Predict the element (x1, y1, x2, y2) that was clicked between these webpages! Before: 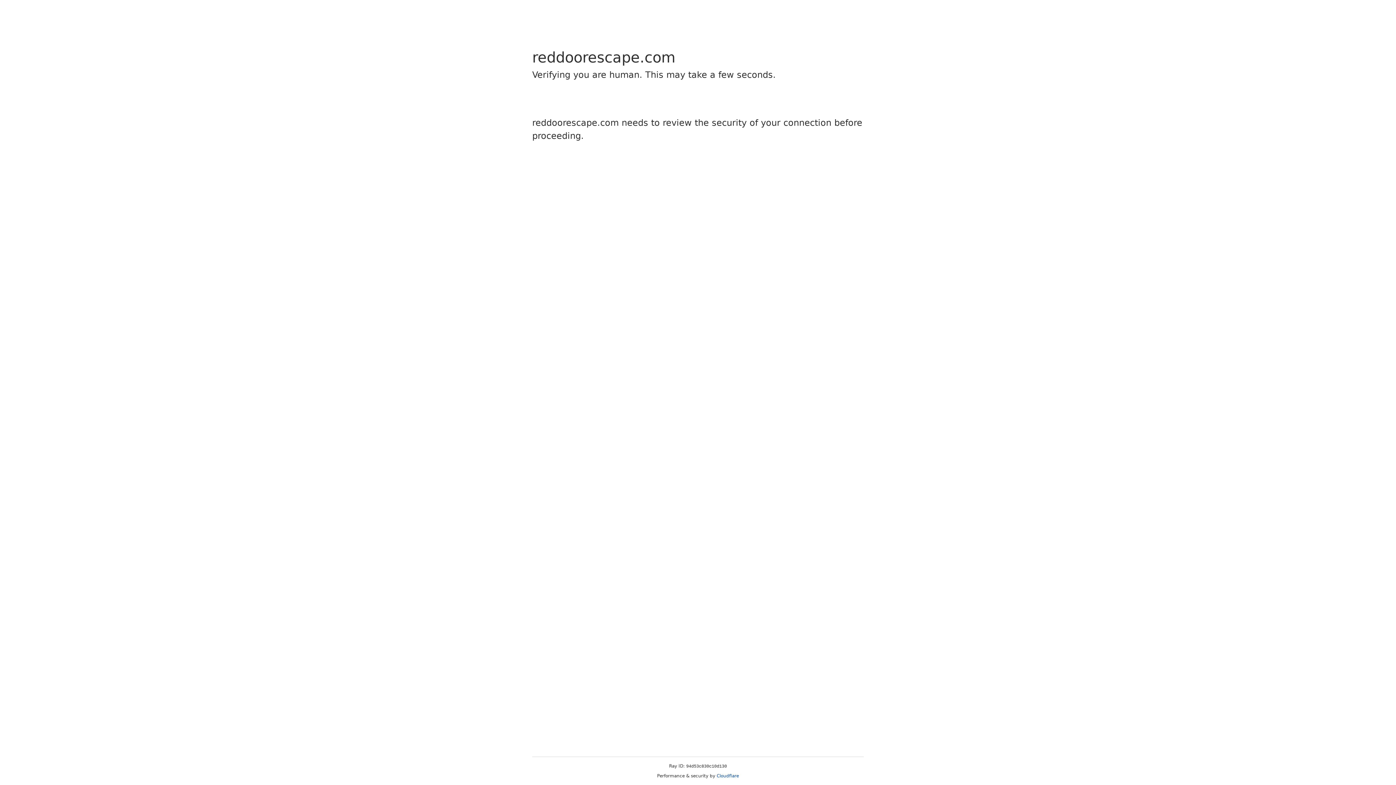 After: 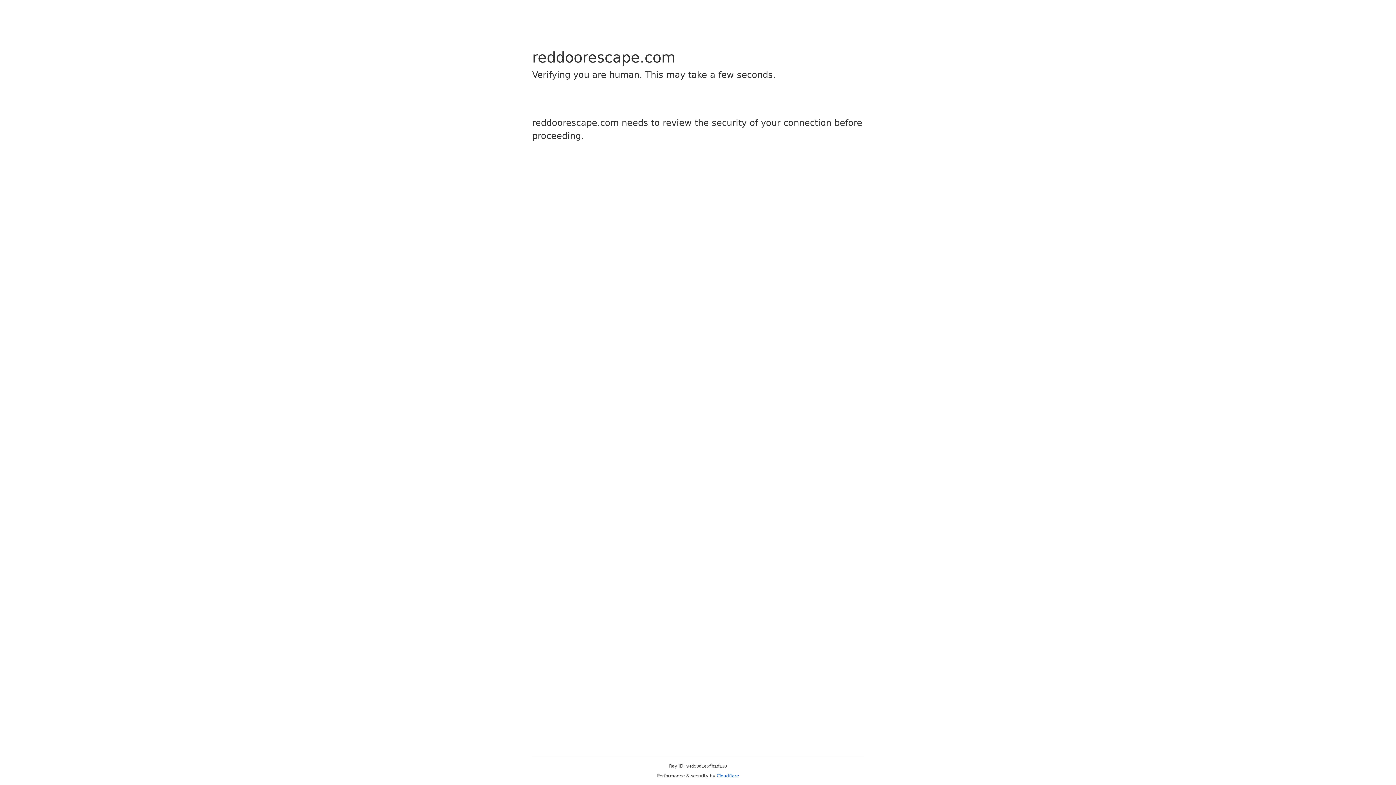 Action: bbox: (716, 773, 739, 778) label: Cloudflare